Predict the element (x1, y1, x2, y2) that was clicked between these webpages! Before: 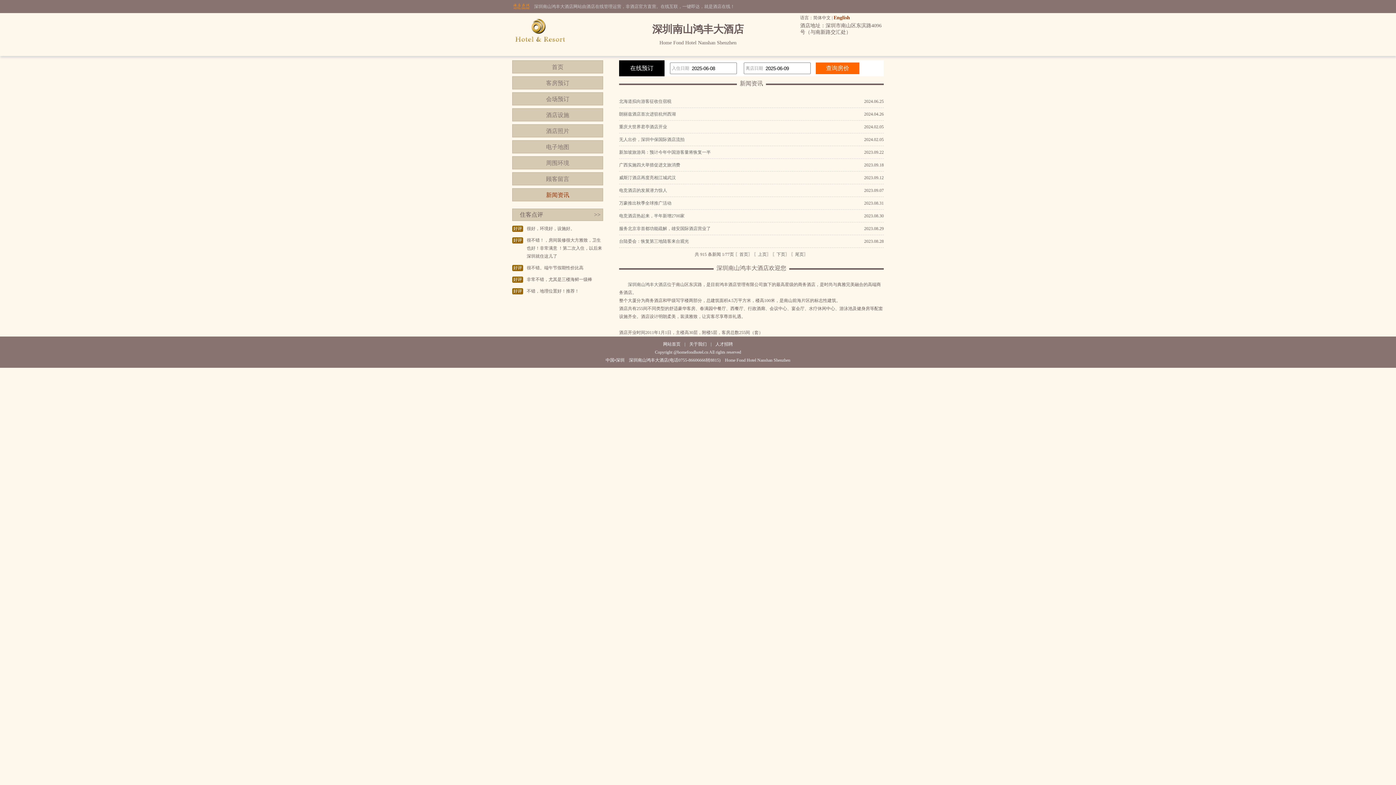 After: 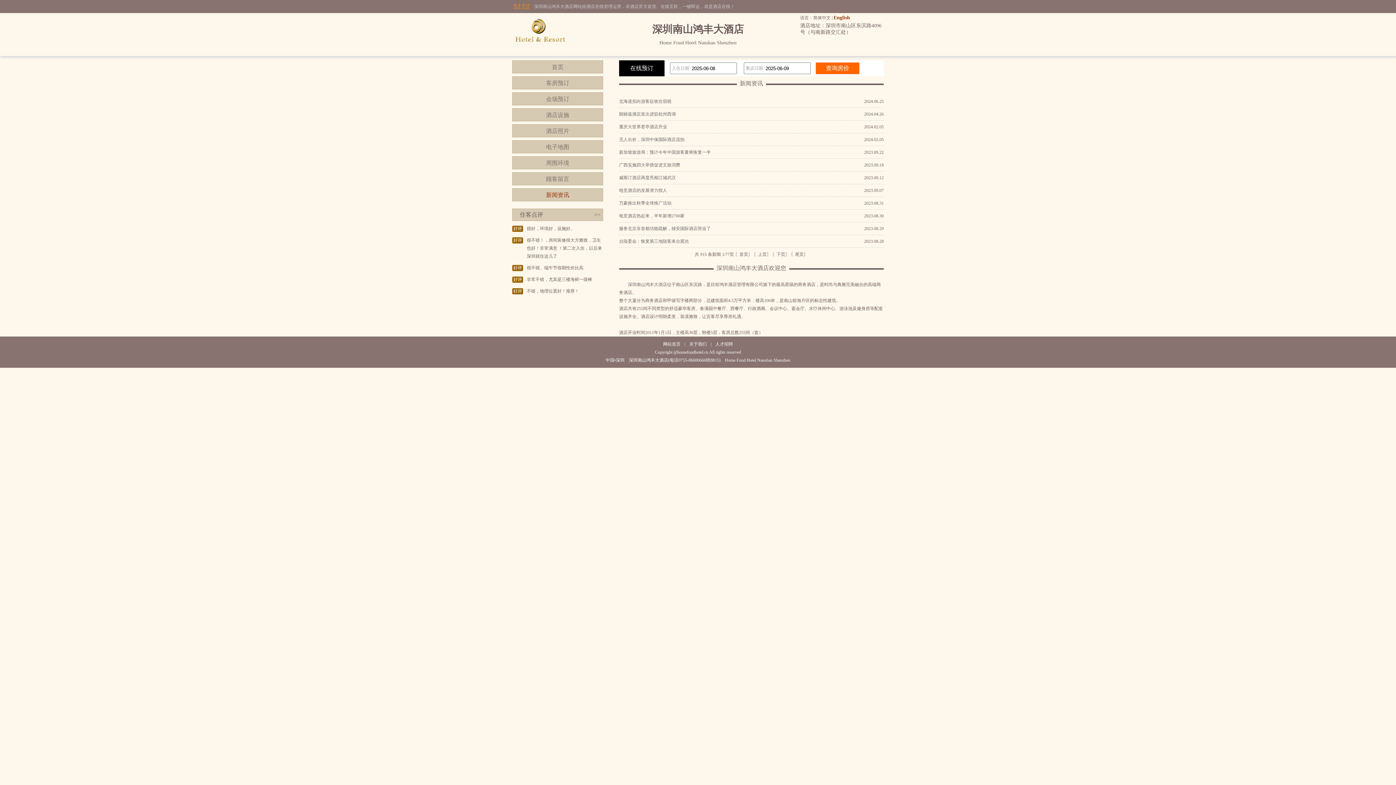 Action: label: 〖首页〗 bbox: (735, 252, 752, 257)